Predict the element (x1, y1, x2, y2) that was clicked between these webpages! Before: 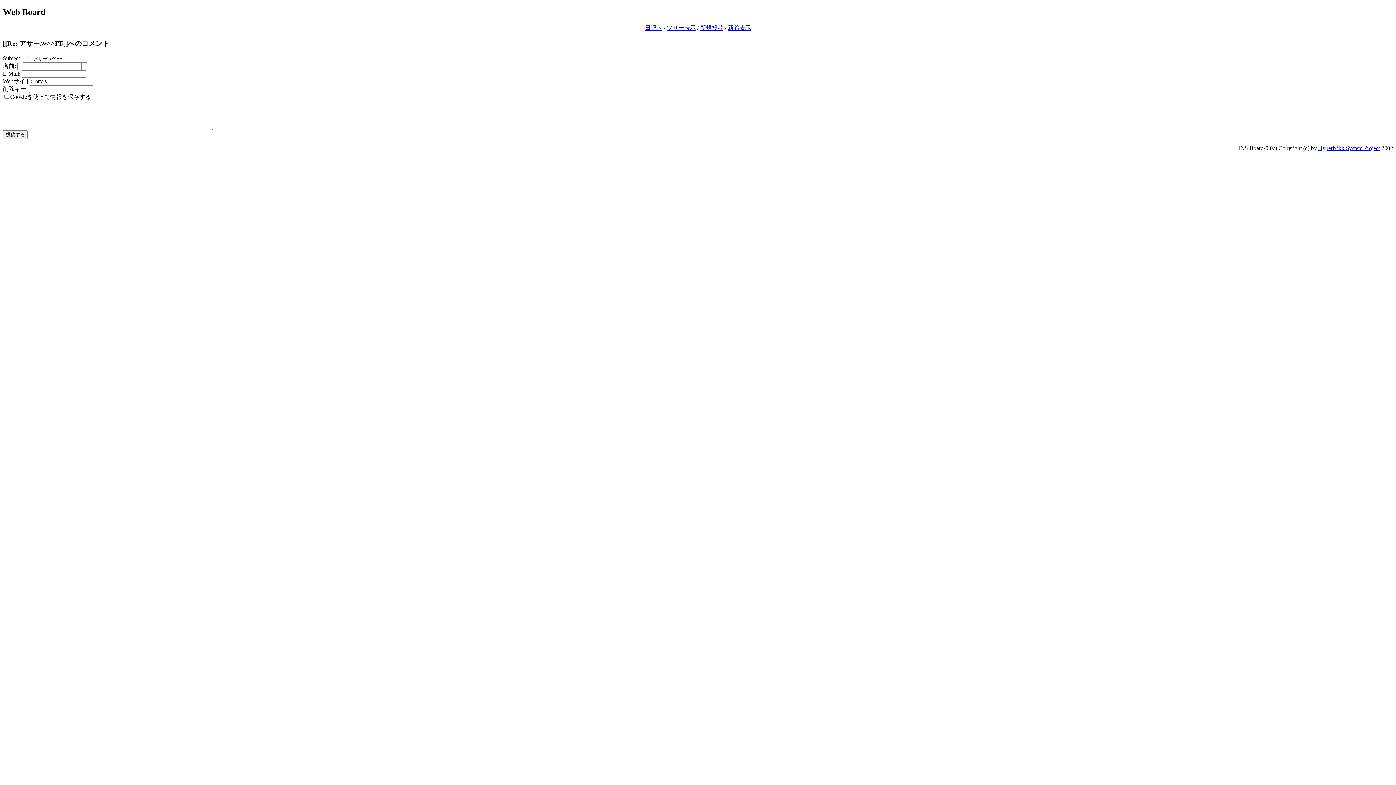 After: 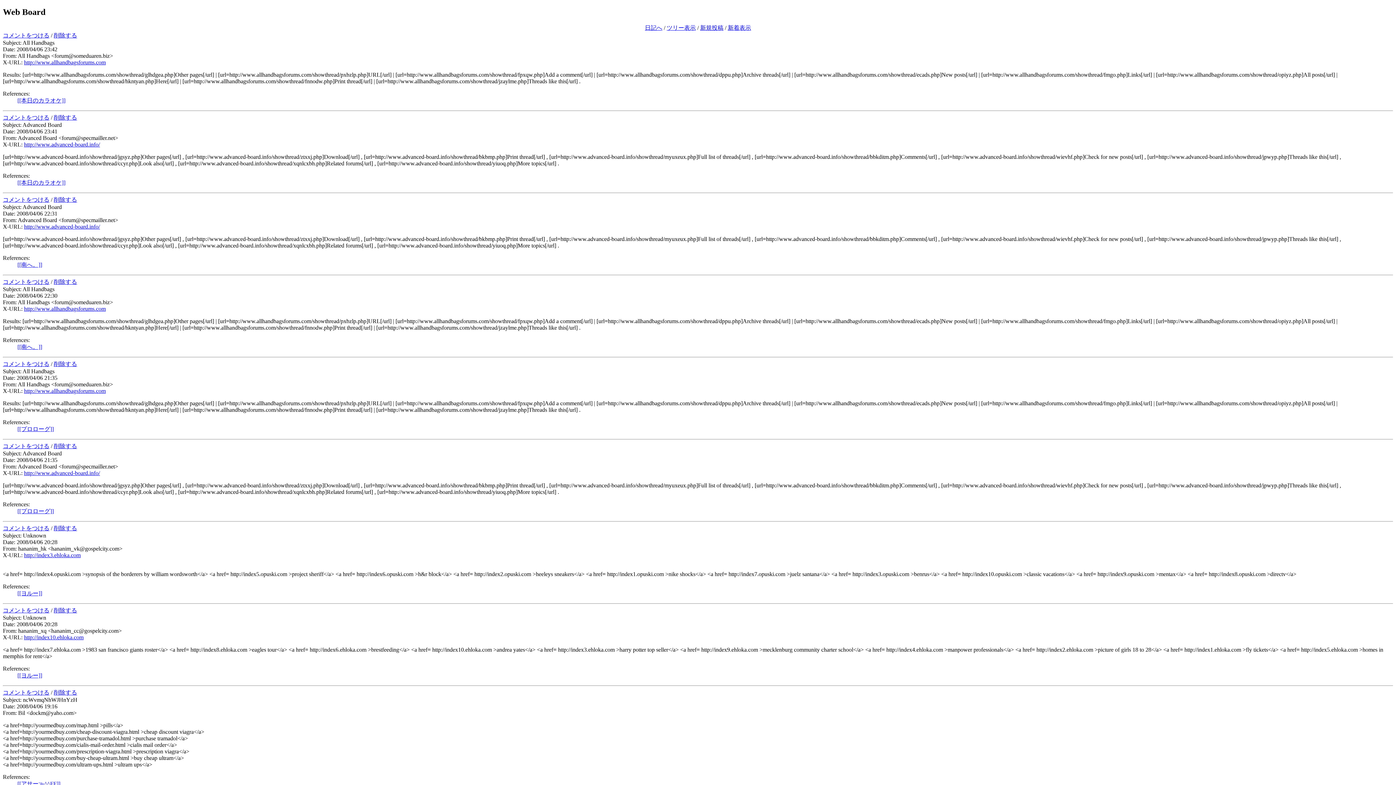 Action: bbox: (728, 24, 751, 30) label: 新着表示